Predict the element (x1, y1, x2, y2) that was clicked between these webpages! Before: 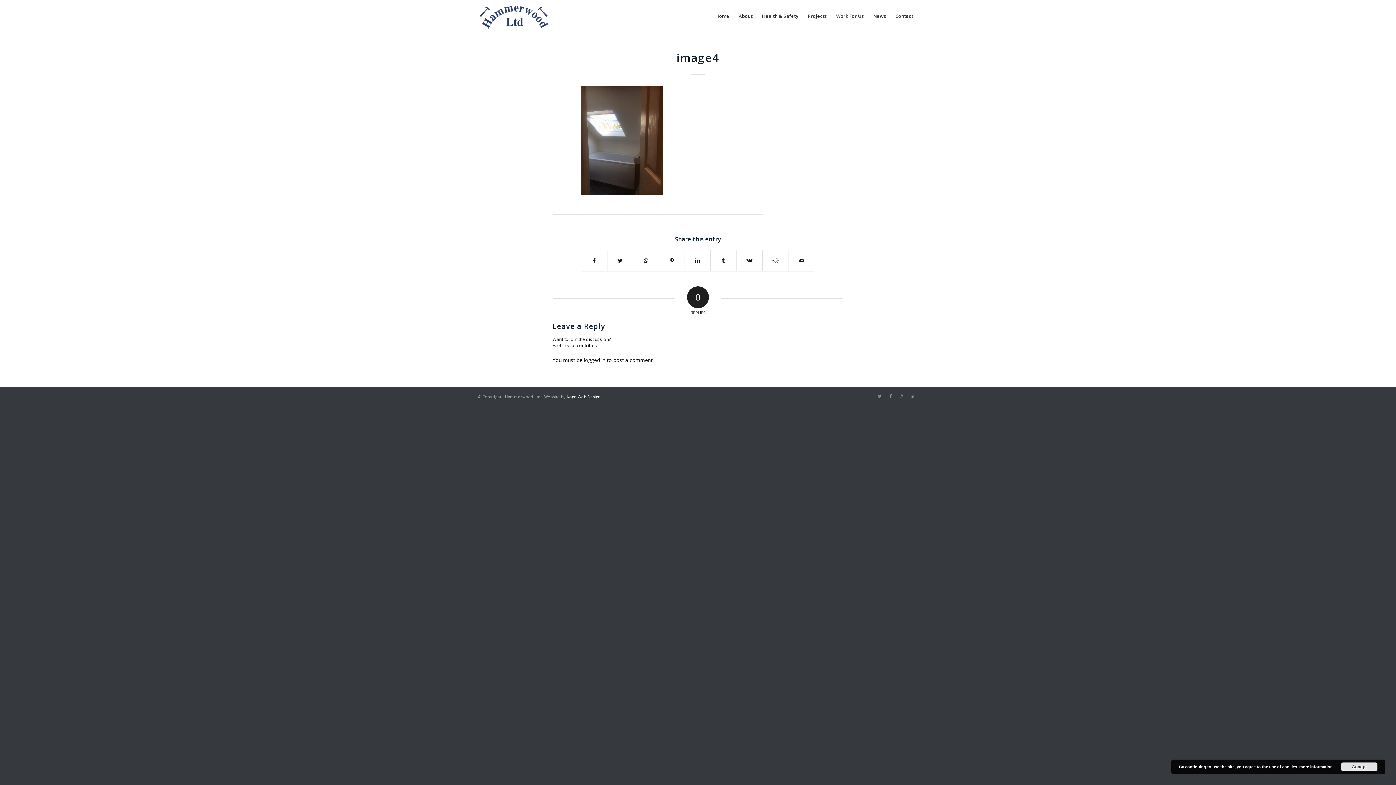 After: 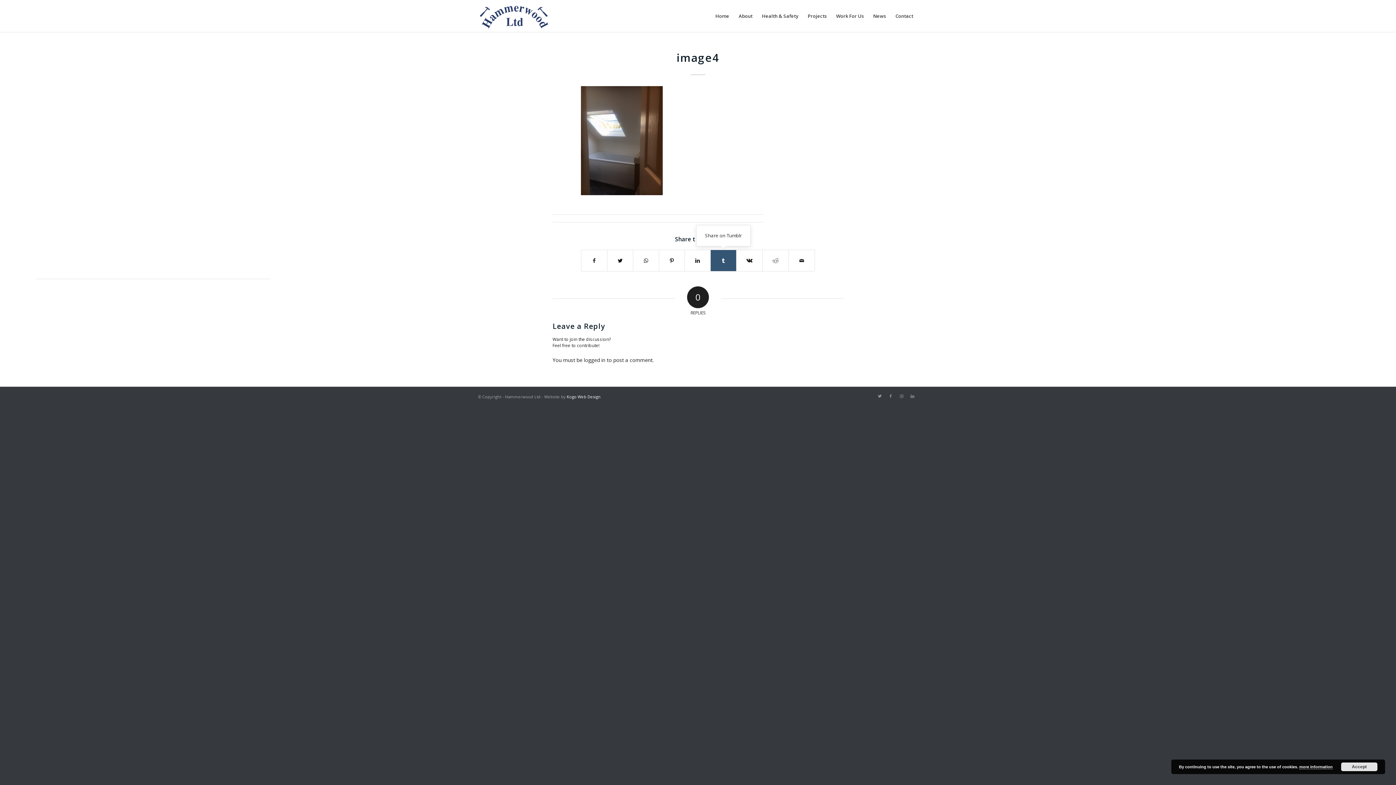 Action: label: Share on Tumblr bbox: (710, 250, 736, 271)